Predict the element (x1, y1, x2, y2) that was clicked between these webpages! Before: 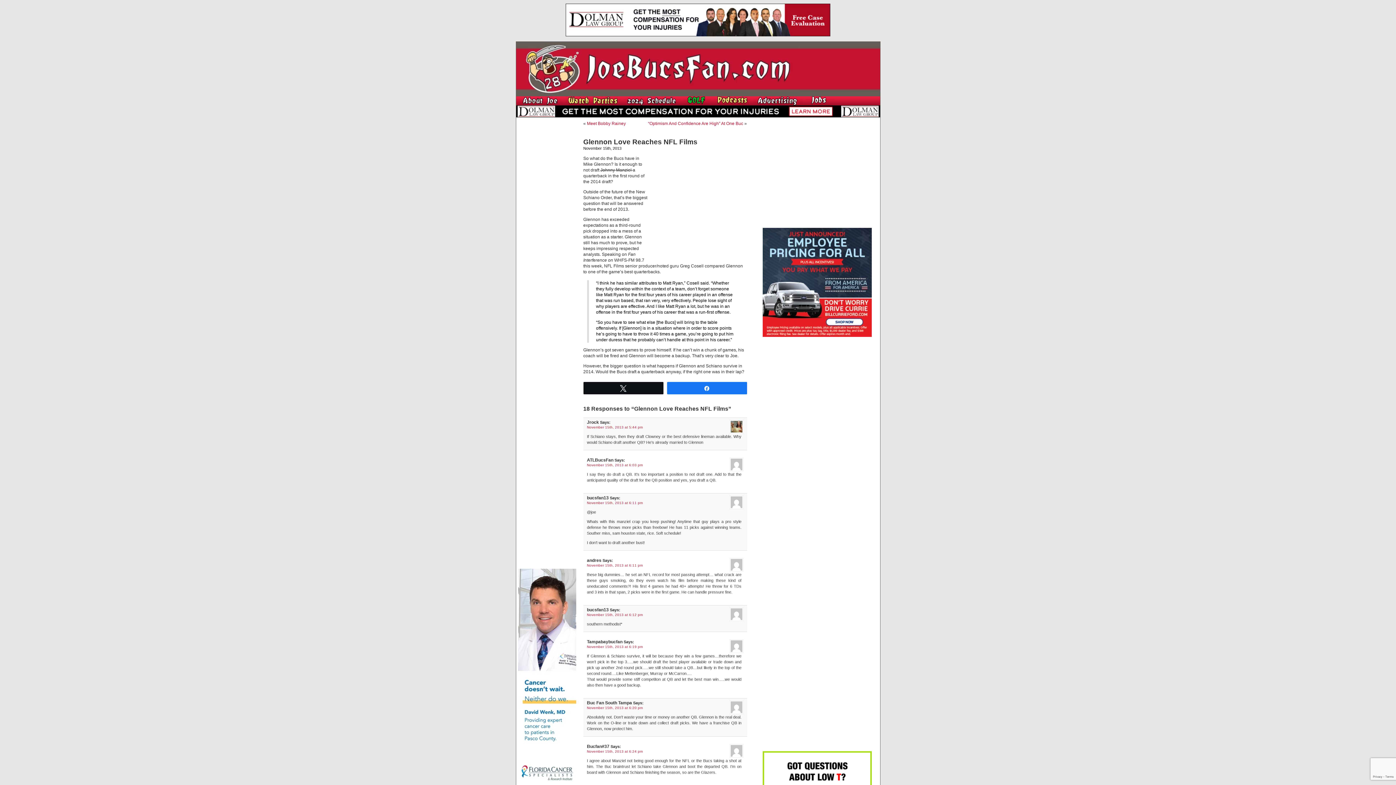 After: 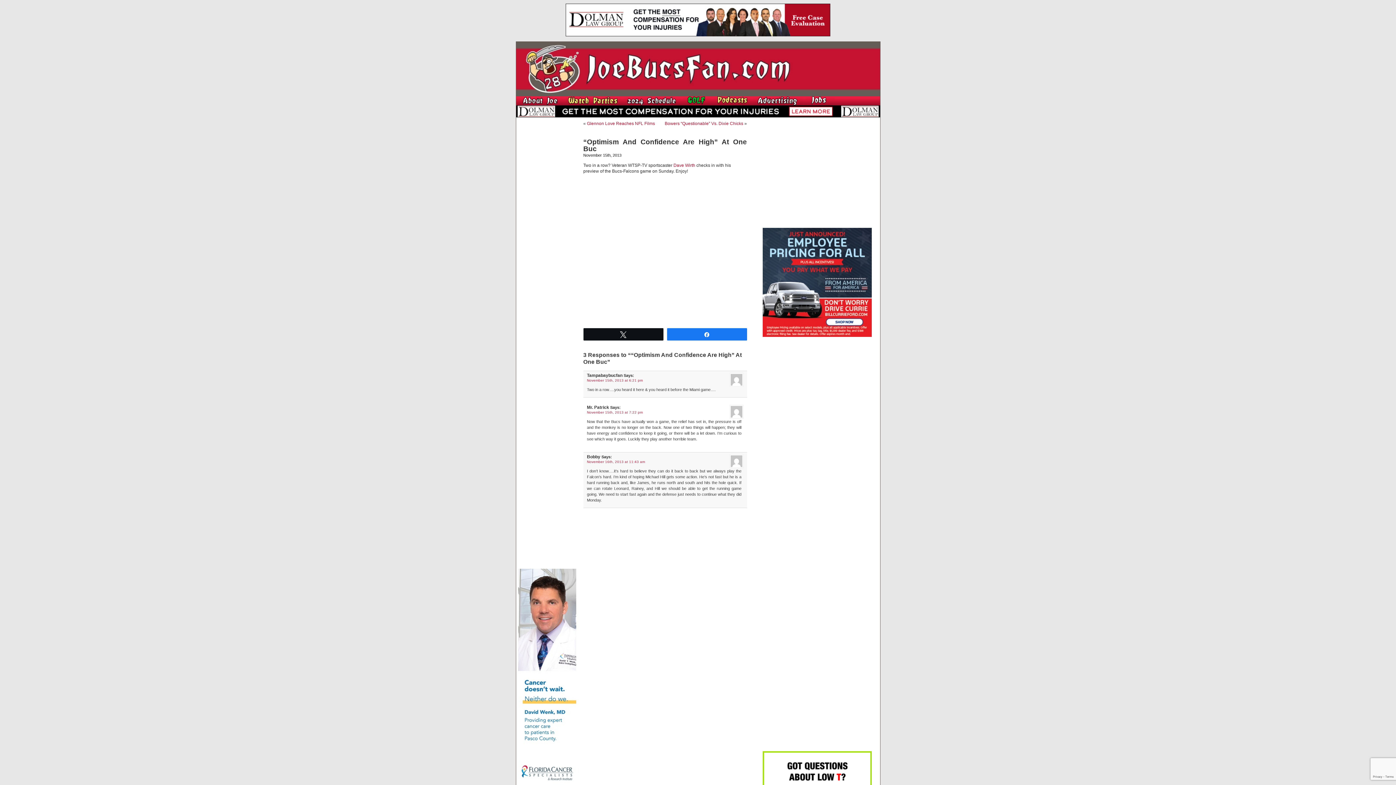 Action: bbox: (648, 121, 743, 126) label: “Optimism And Confidence Are High” At One Buc